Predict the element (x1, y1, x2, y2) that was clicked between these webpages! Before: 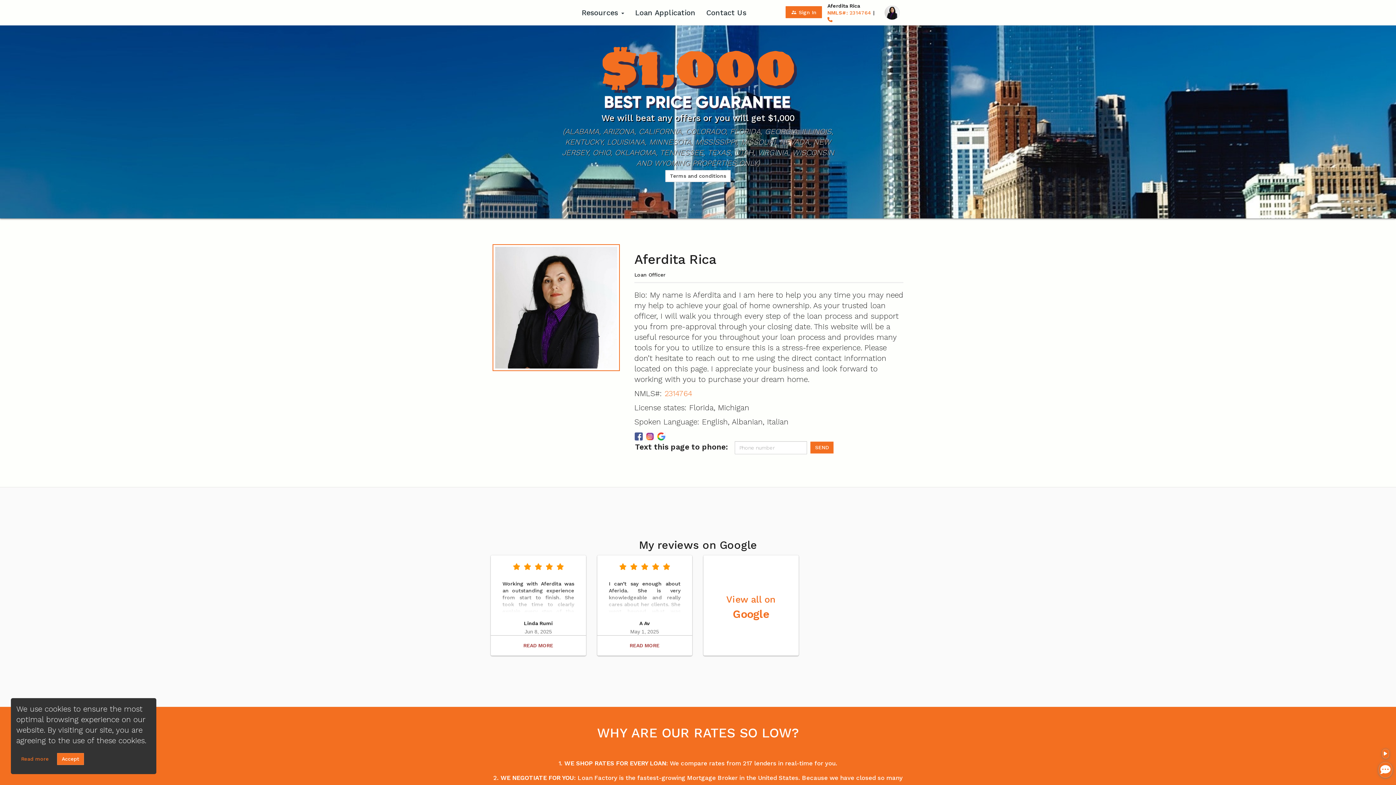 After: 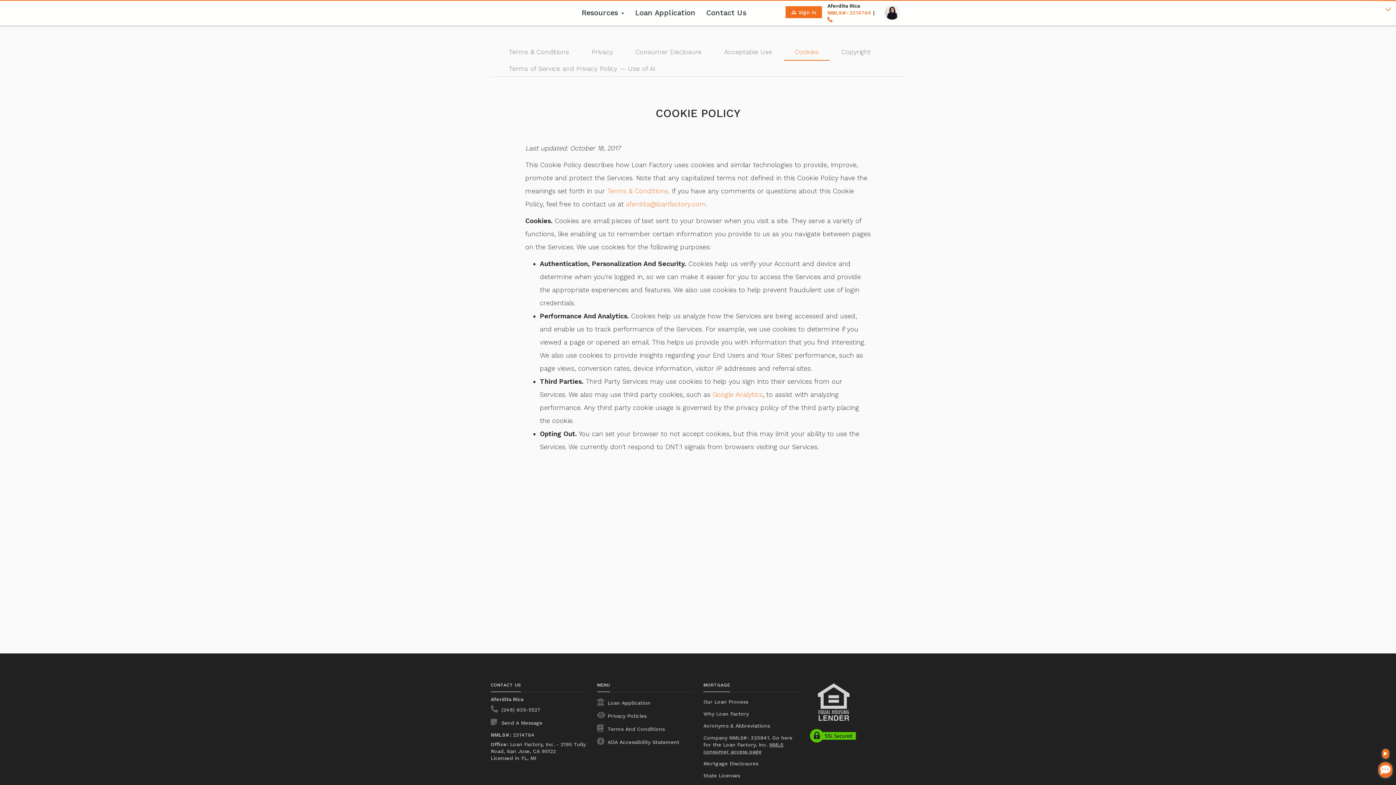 Action: label: Read more bbox: (16, 753, 51, 765)